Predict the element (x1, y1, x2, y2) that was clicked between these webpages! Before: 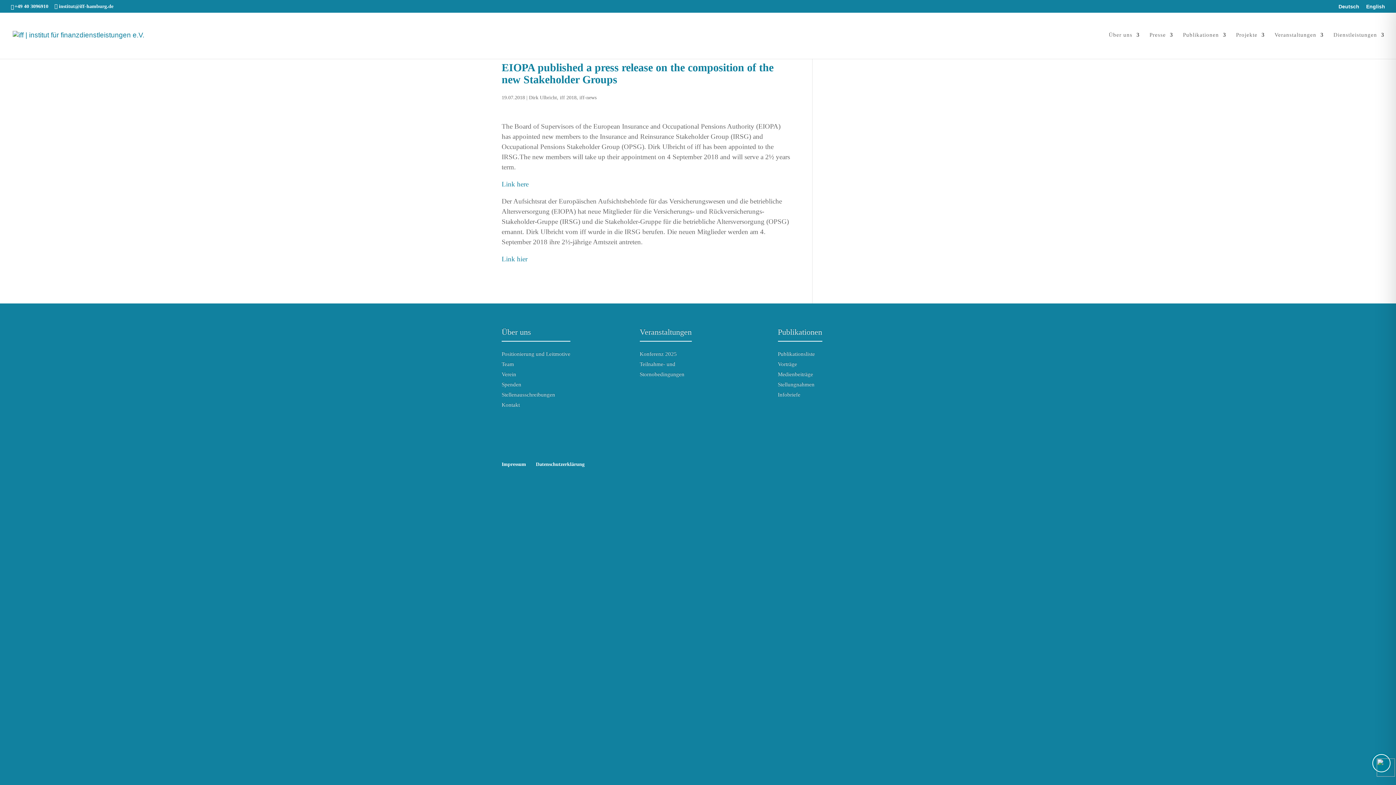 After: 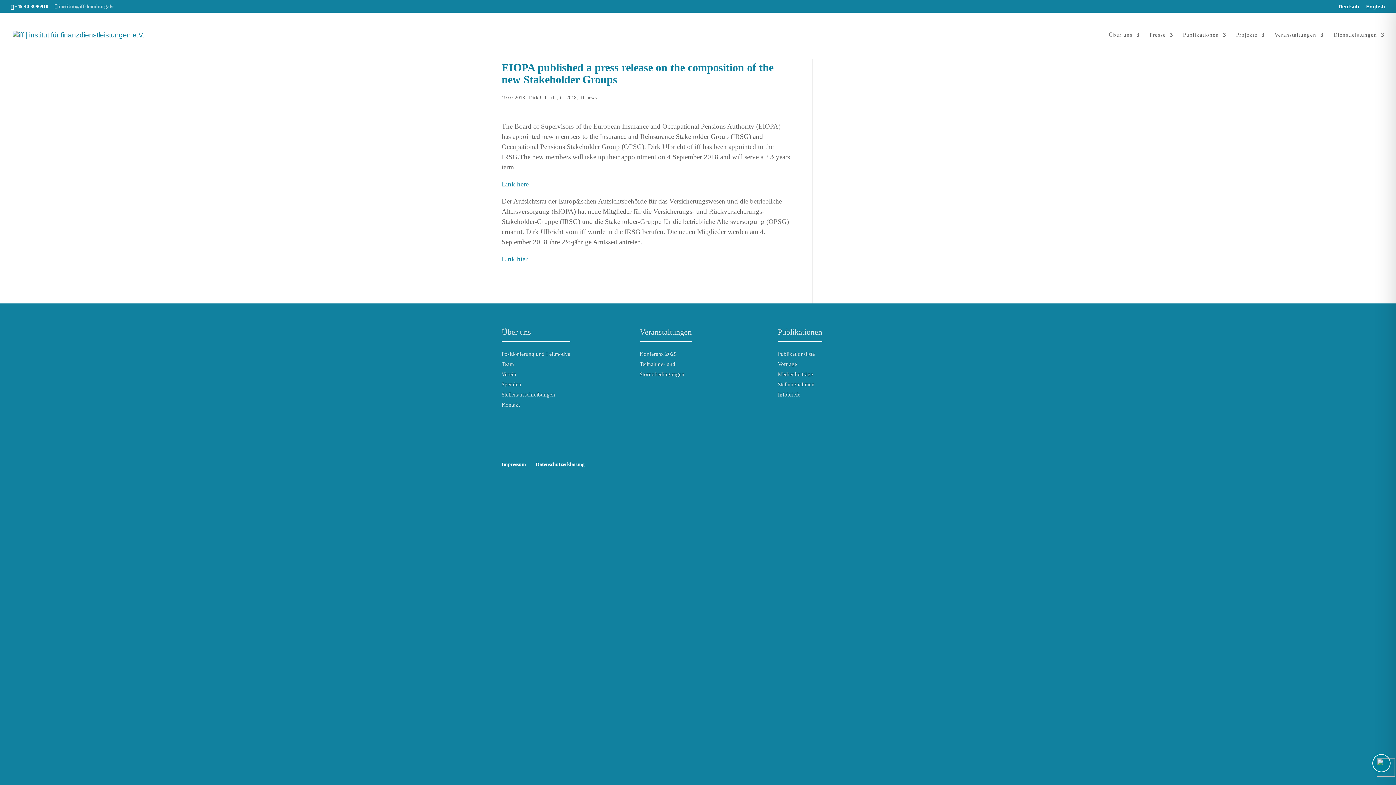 Action: label: institut@iff-hamburg.de bbox: (54, 3, 113, 8)